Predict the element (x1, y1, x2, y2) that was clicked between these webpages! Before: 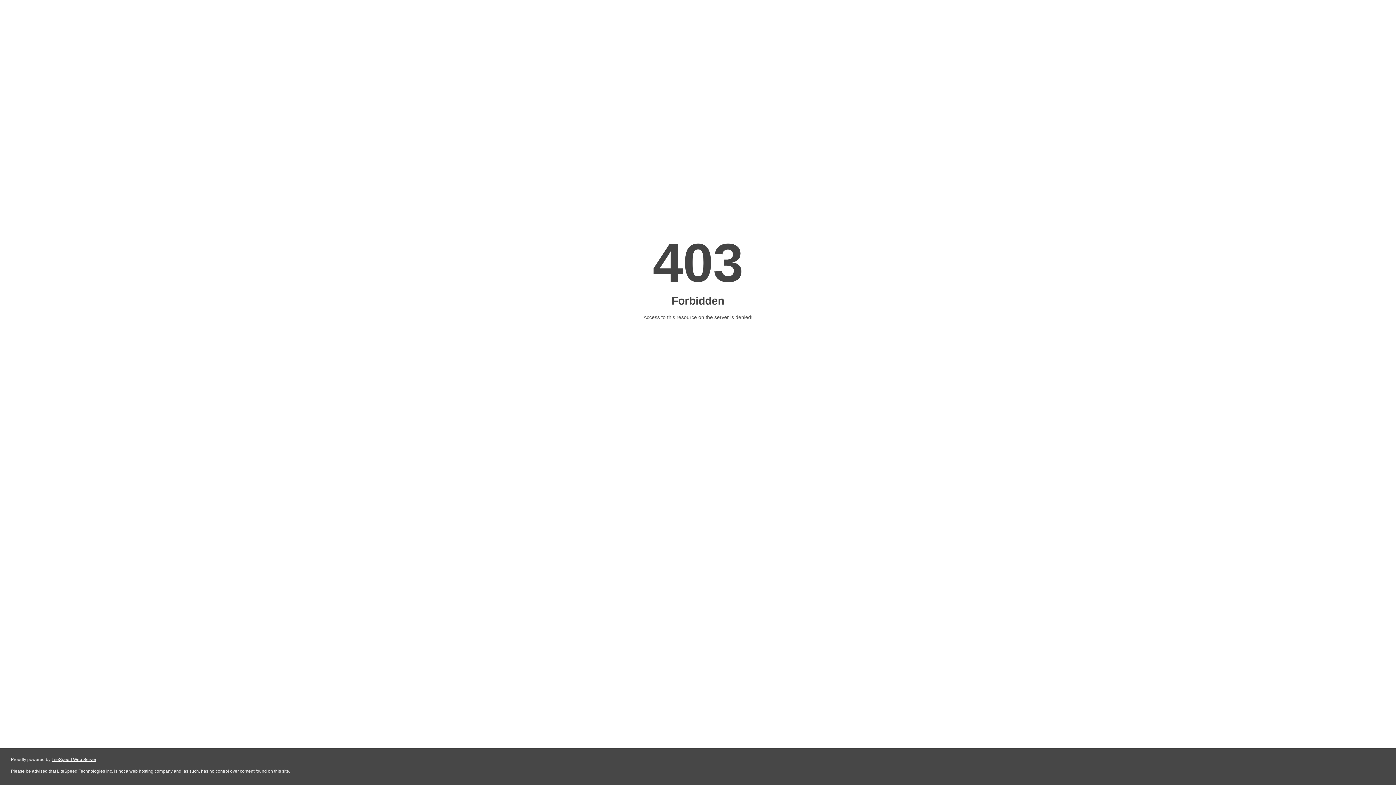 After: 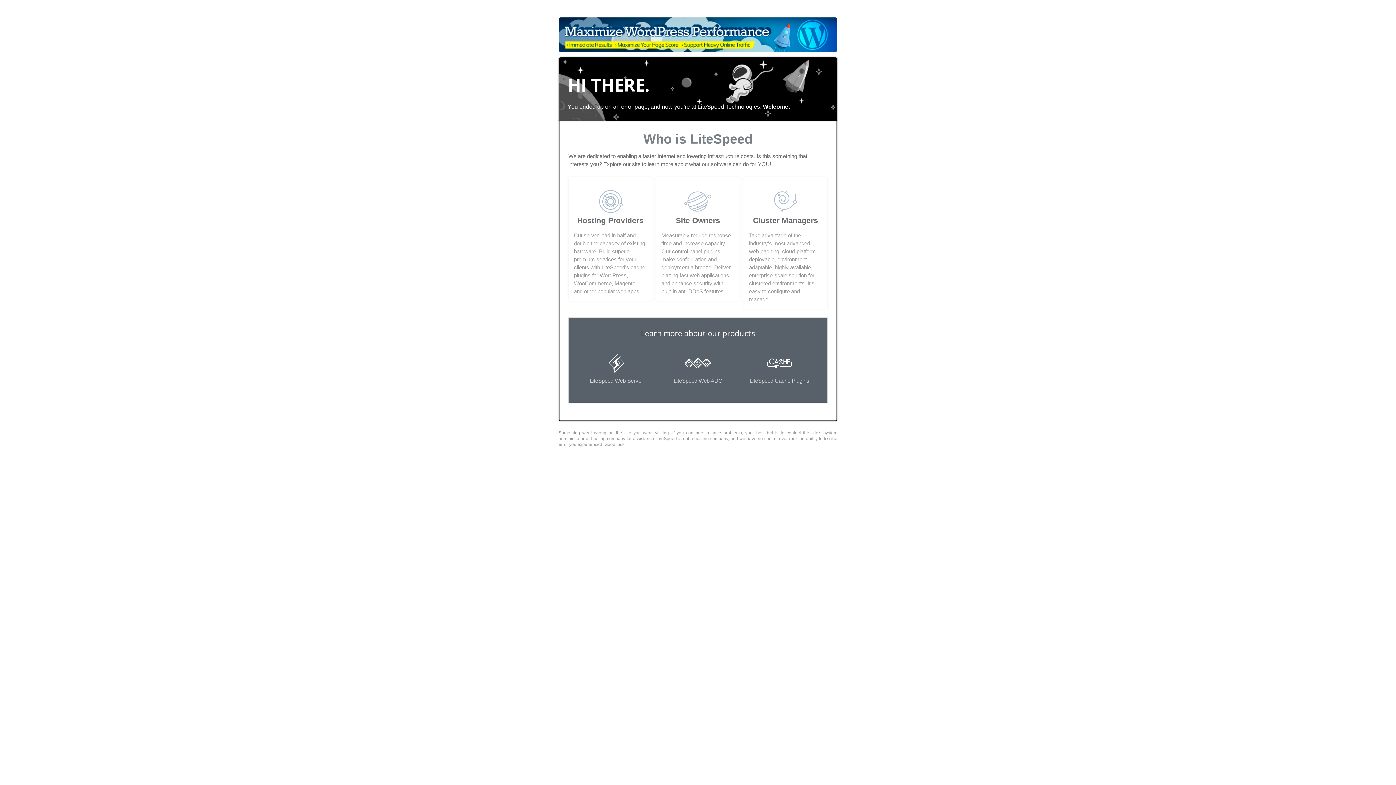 Action: bbox: (51, 757, 96, 762) label: LiteSpeed Web Server